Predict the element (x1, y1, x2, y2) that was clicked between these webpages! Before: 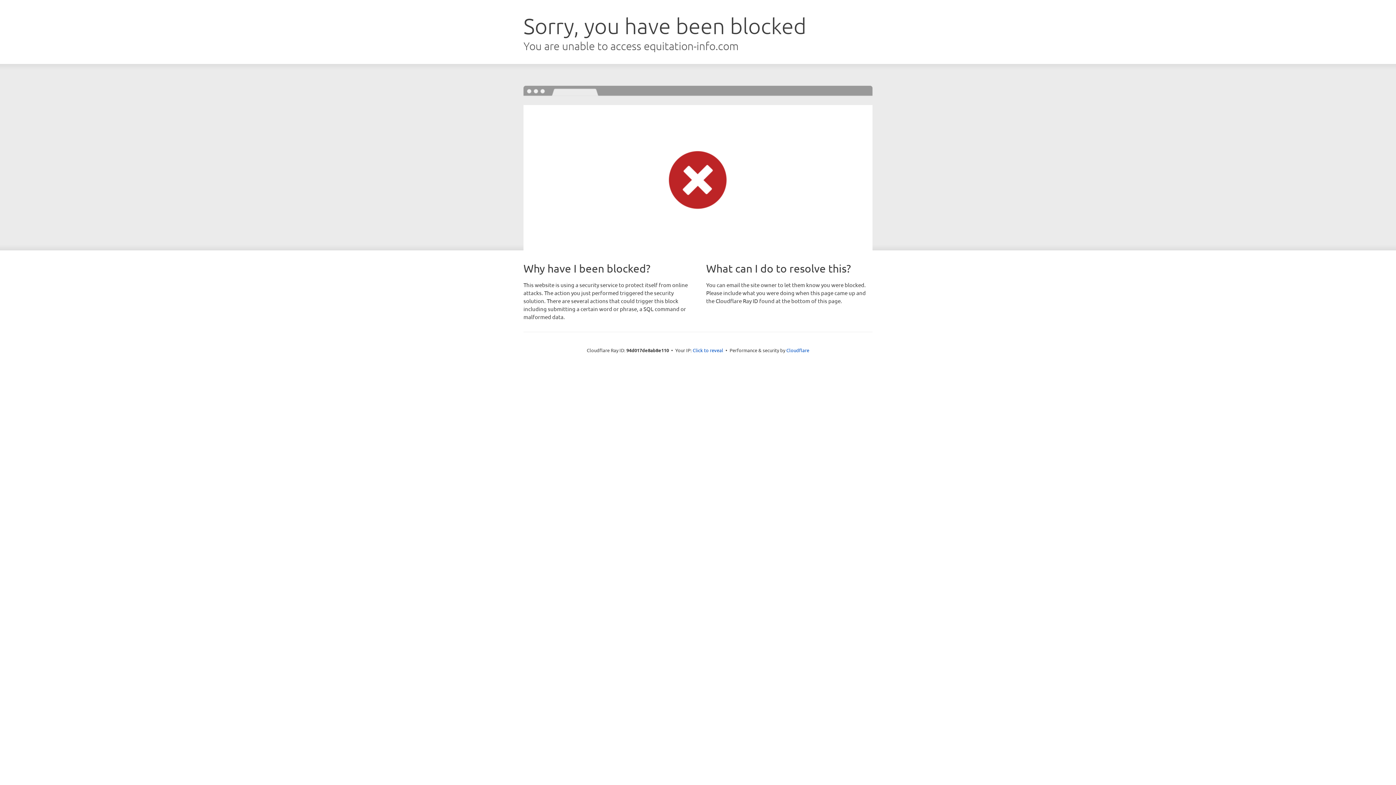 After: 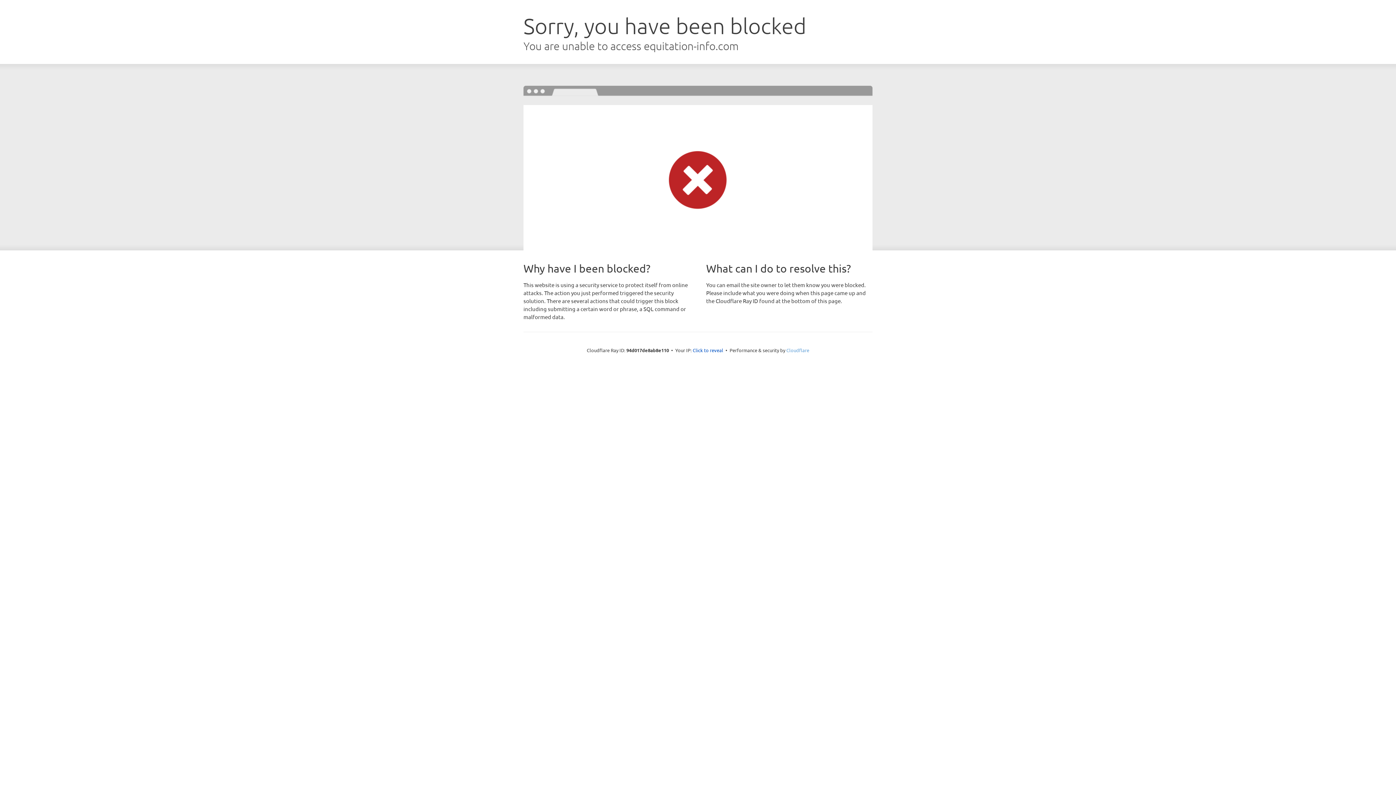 Action: bbox: (786, 347, 809, 353) label: Cloudflare